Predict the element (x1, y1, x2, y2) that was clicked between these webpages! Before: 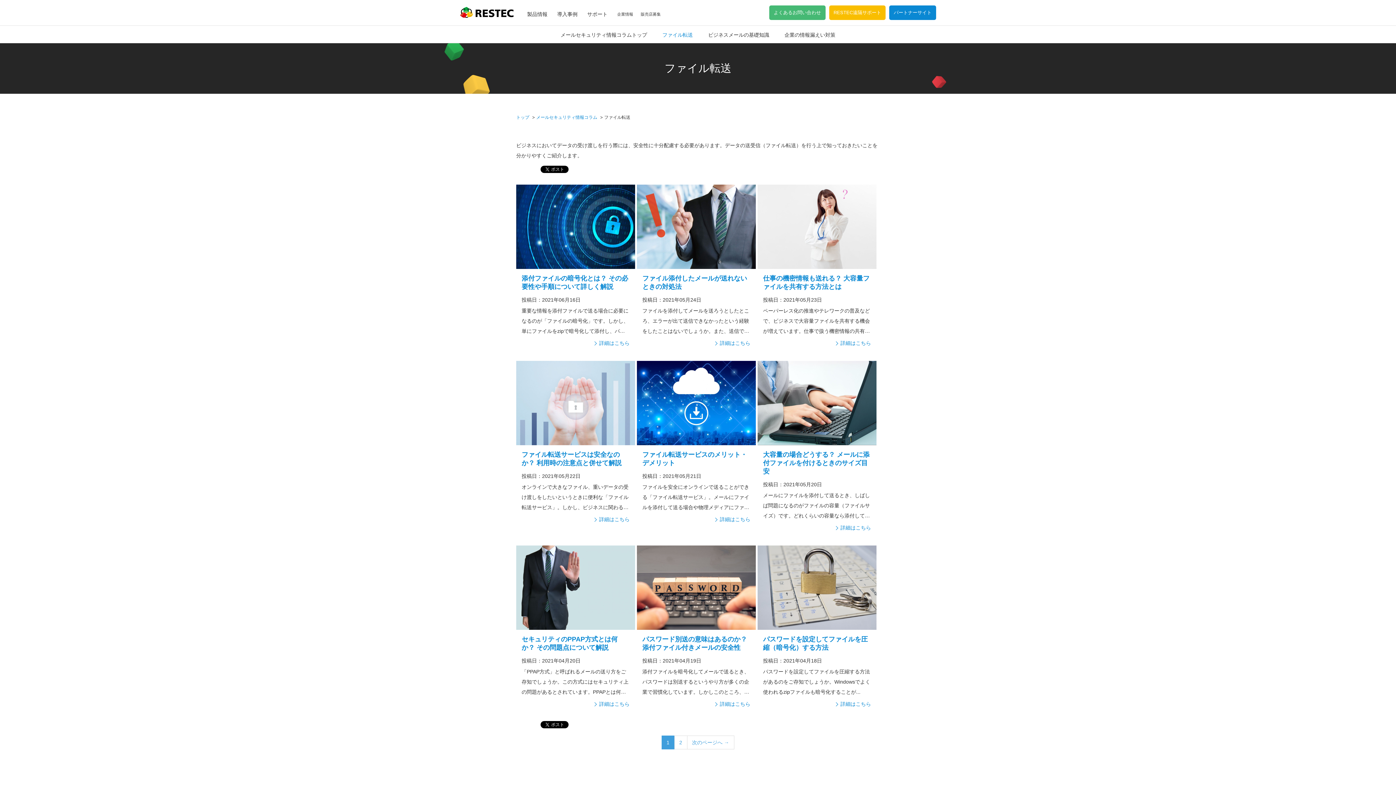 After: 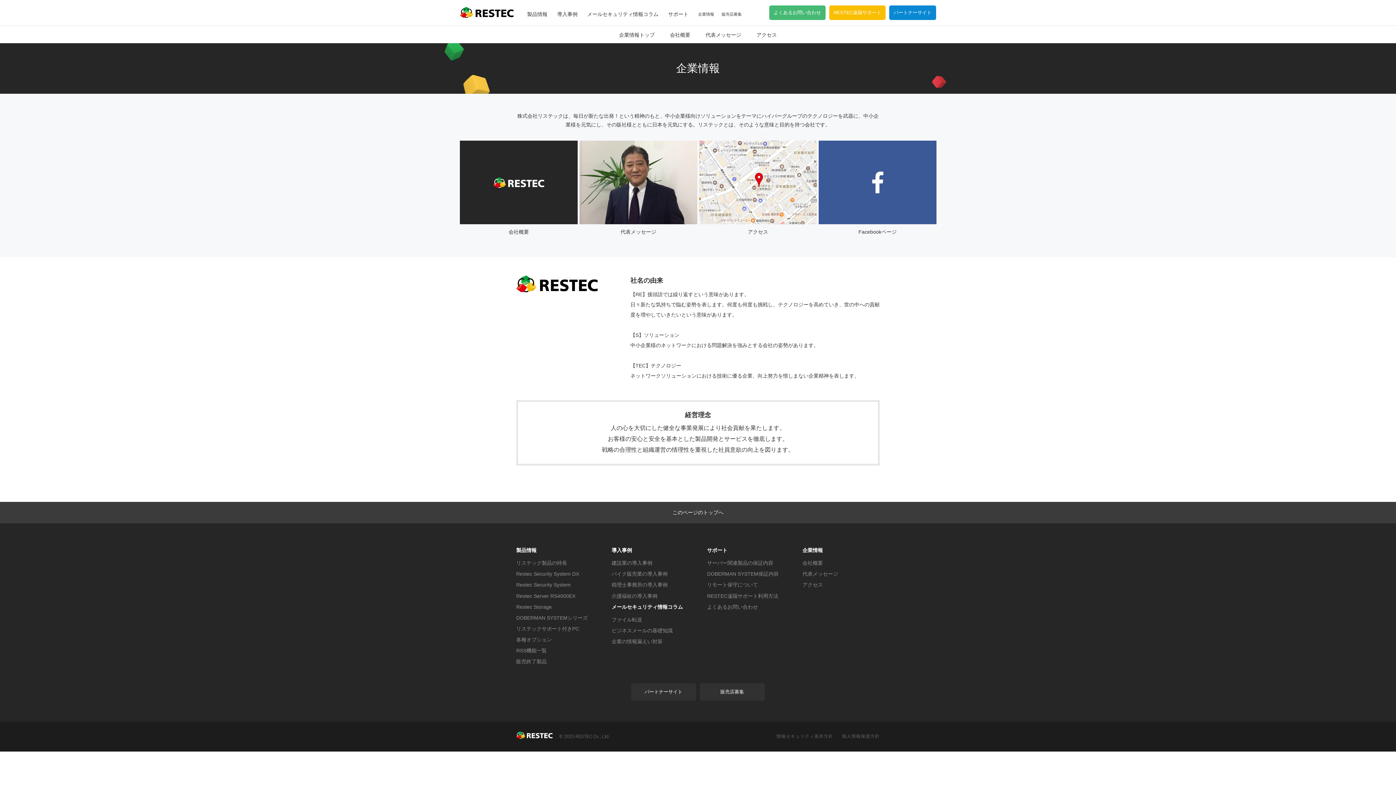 Action: bbox: (617, 12, 633, 16) label: 企業情報